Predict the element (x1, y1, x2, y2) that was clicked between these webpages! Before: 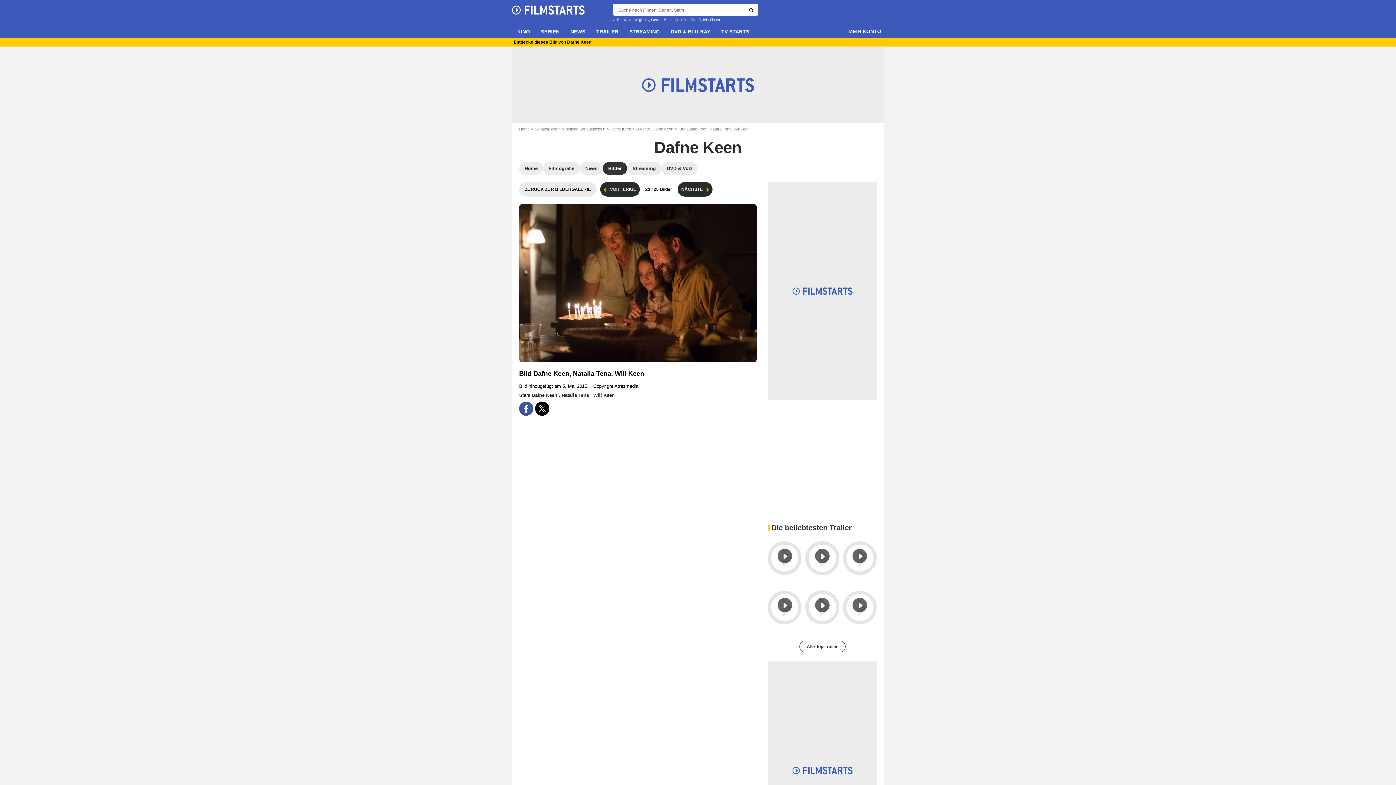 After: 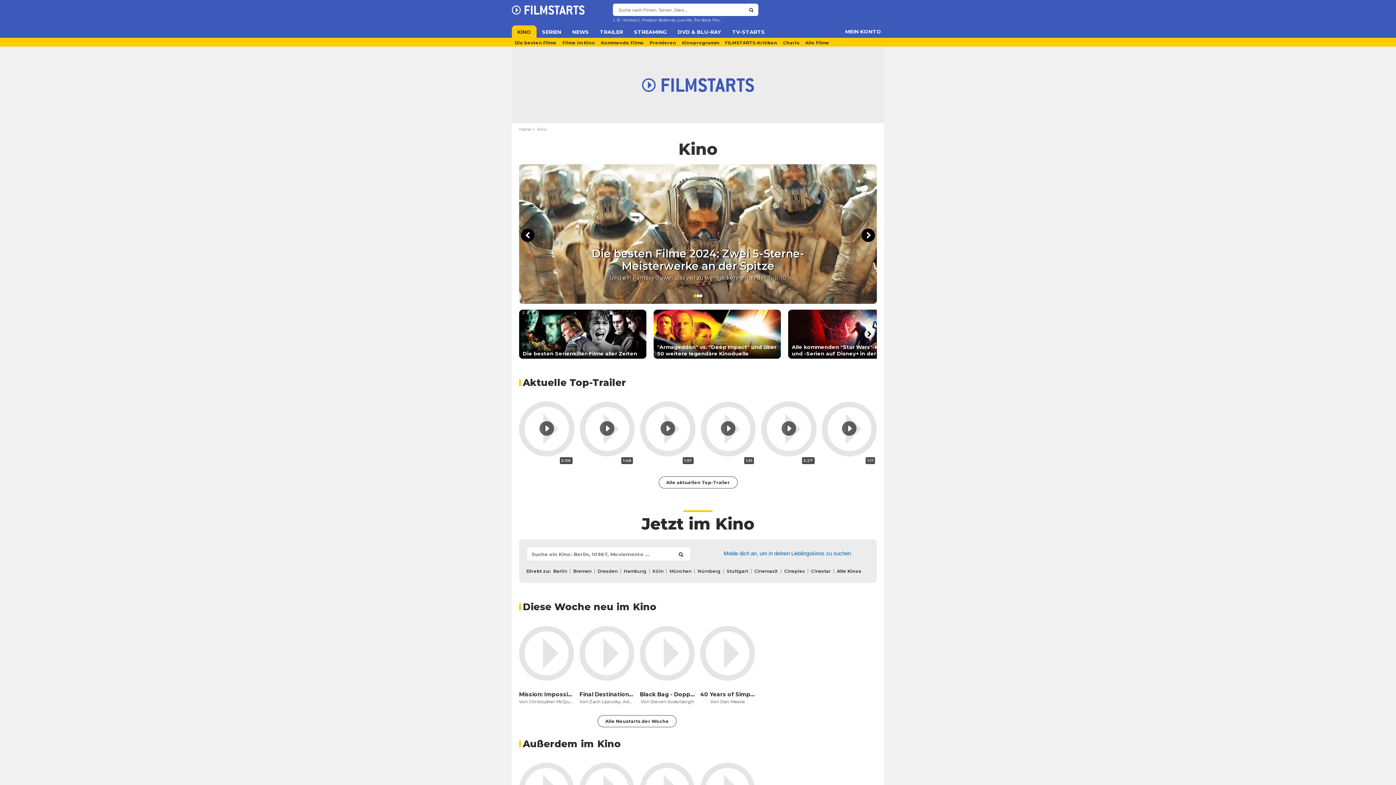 Action: label: KINO bbox: (512, 25, 535, 37)